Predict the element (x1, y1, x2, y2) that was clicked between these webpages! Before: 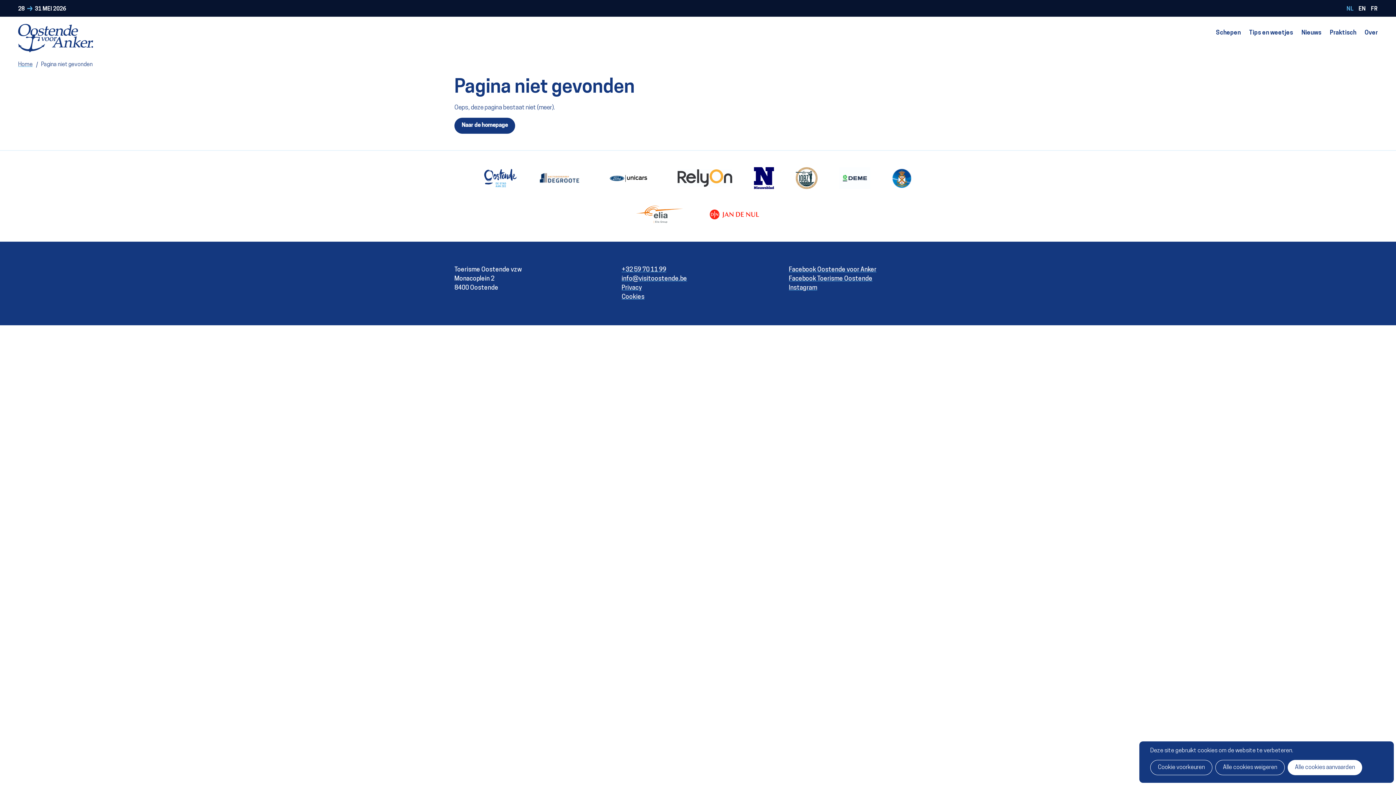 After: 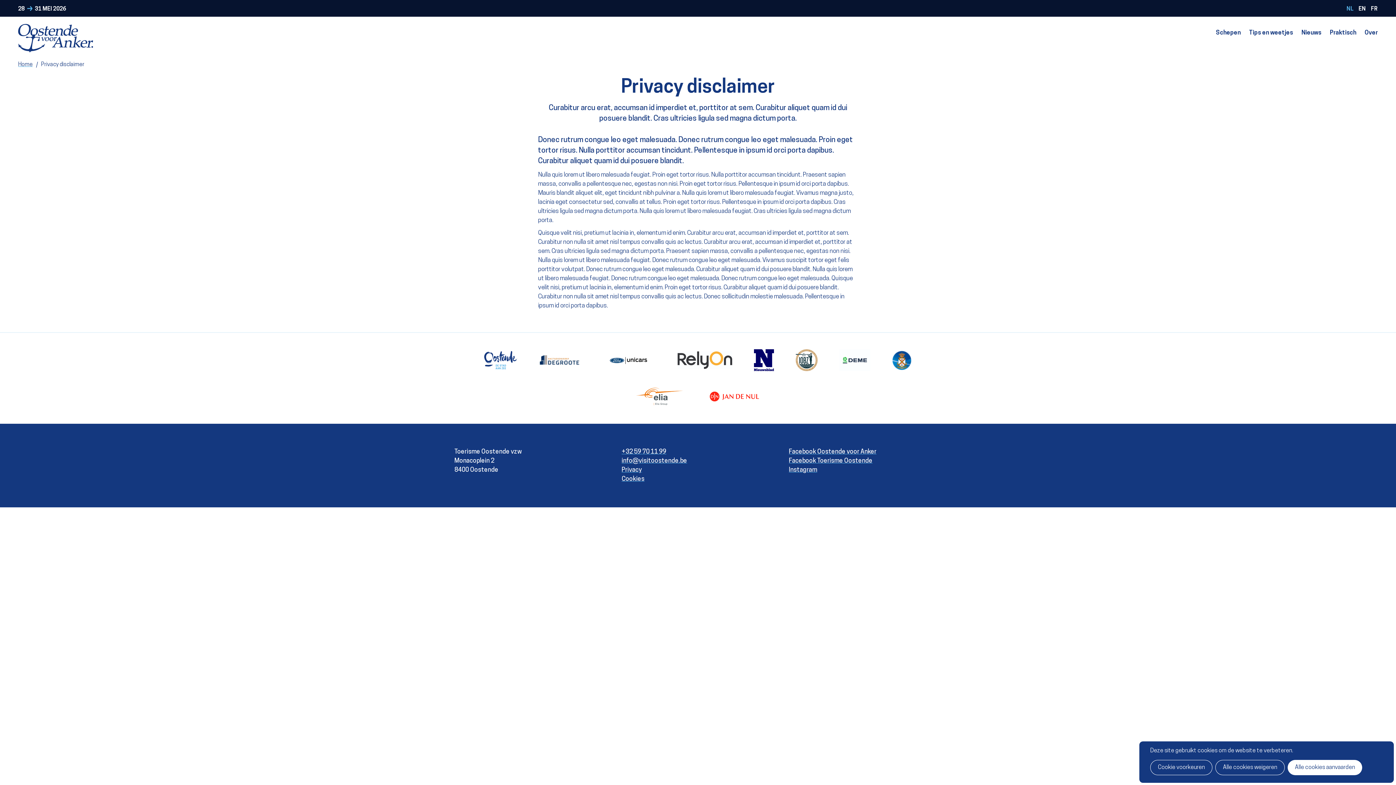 Action: label: Privacy bbox: (621, 285, 642, 291)